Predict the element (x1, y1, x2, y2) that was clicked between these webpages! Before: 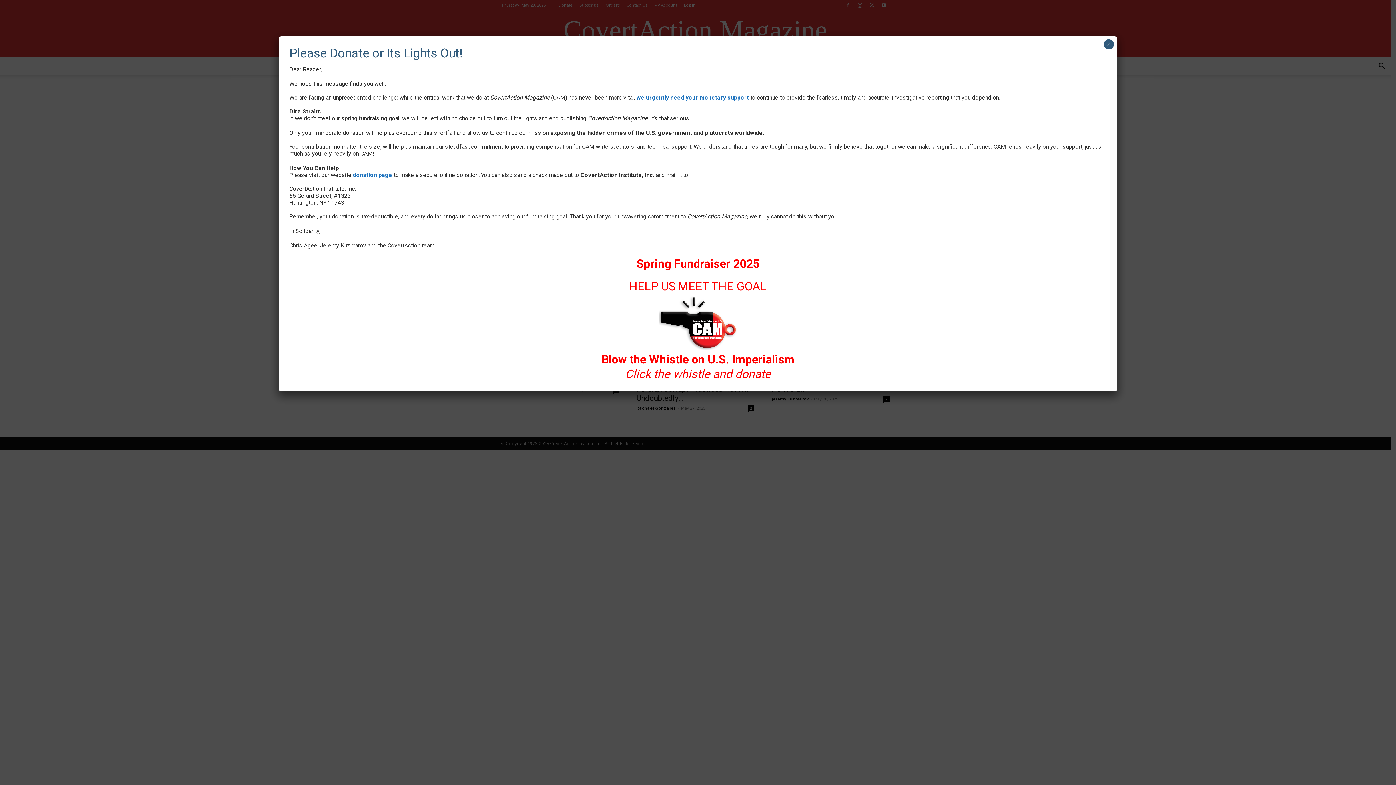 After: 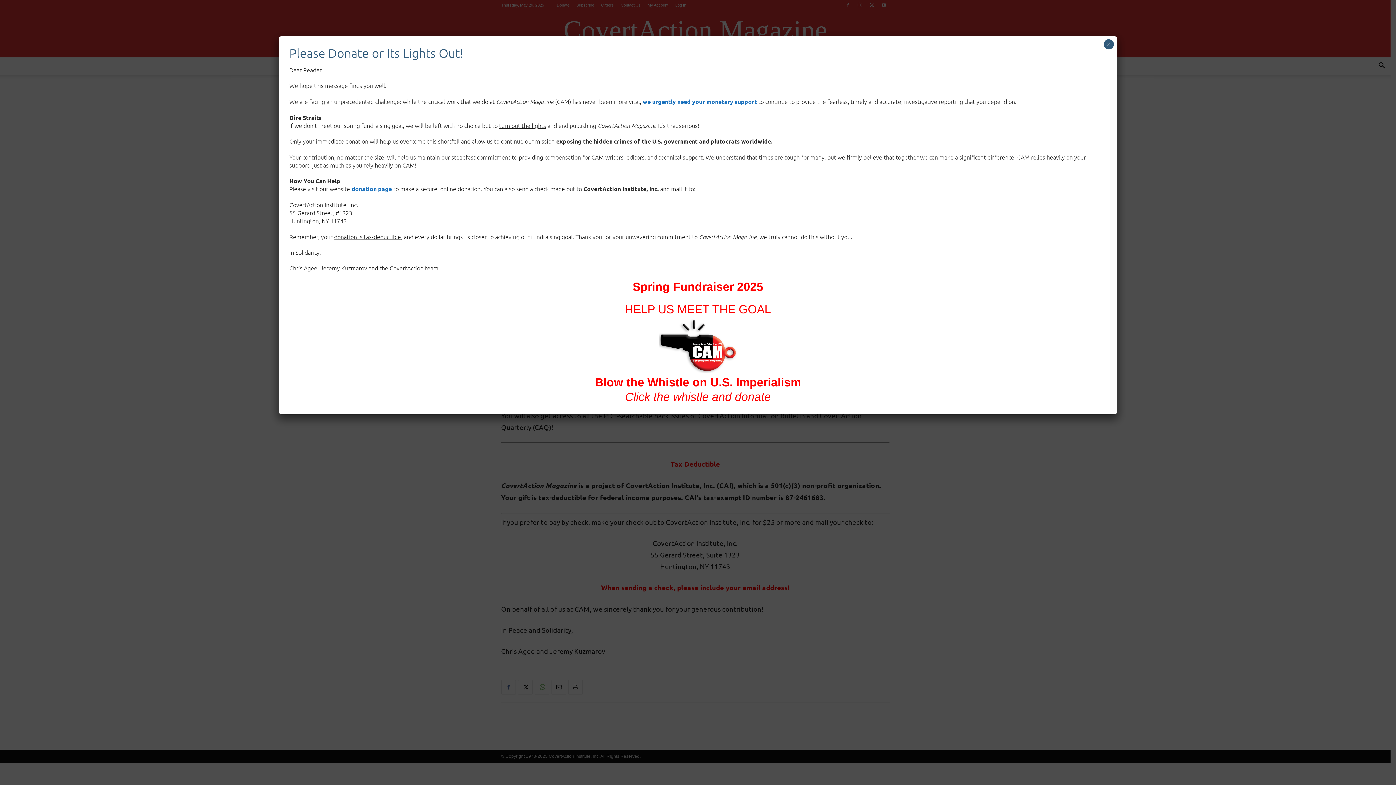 Action: bbox: (601, 352, 794, 366) label: Blow the Whistle on U.S. Imperialism